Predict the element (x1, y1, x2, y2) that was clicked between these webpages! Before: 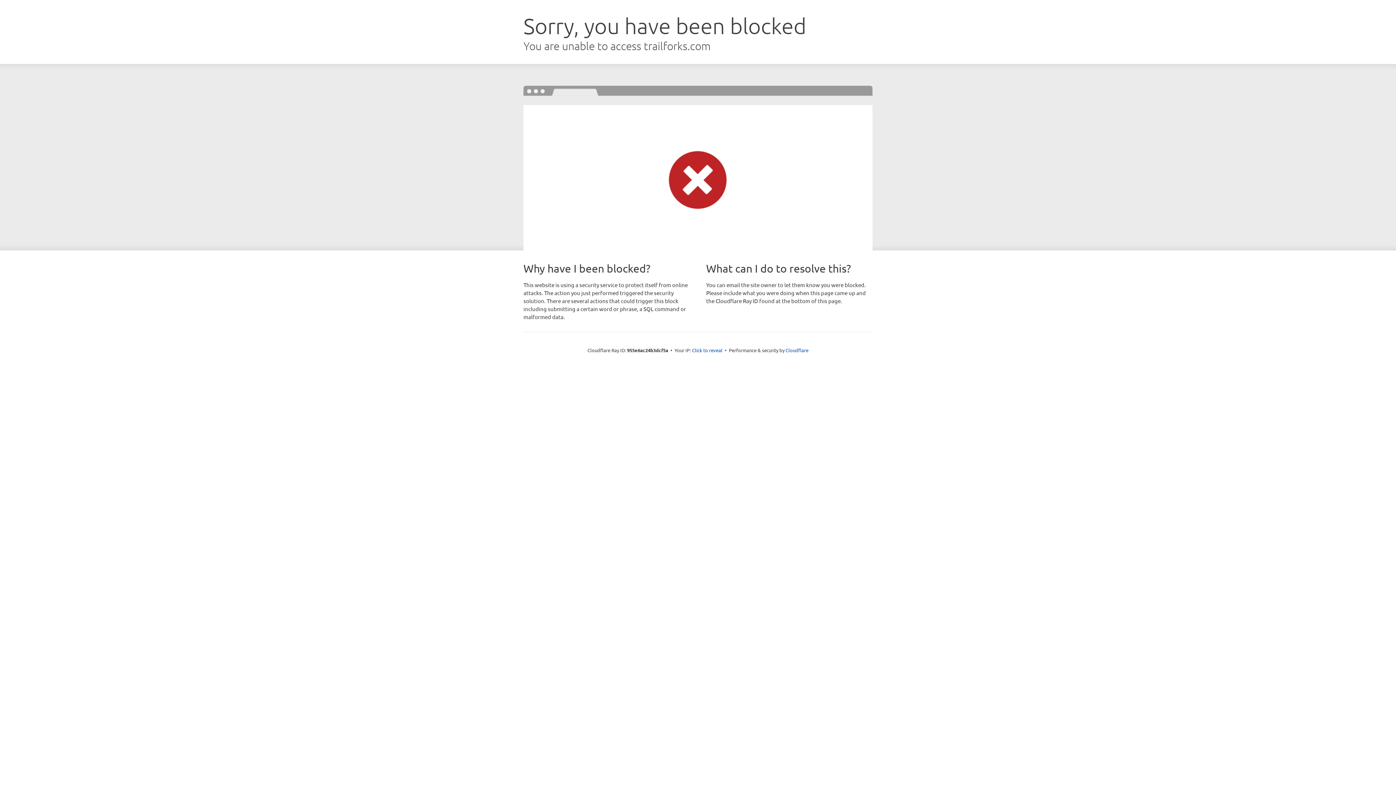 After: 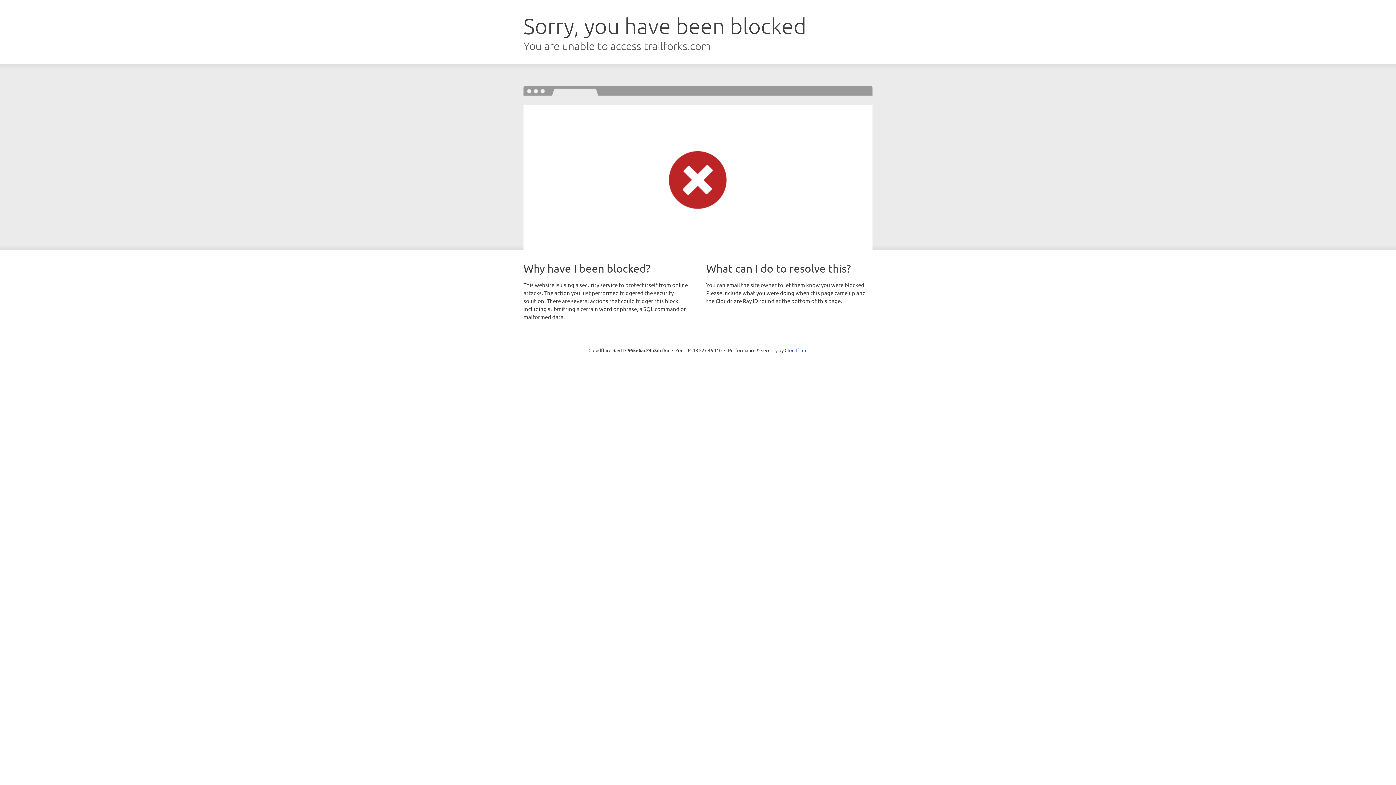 Action: label: Click to reveal bbox: (692, 346, 722, 353)